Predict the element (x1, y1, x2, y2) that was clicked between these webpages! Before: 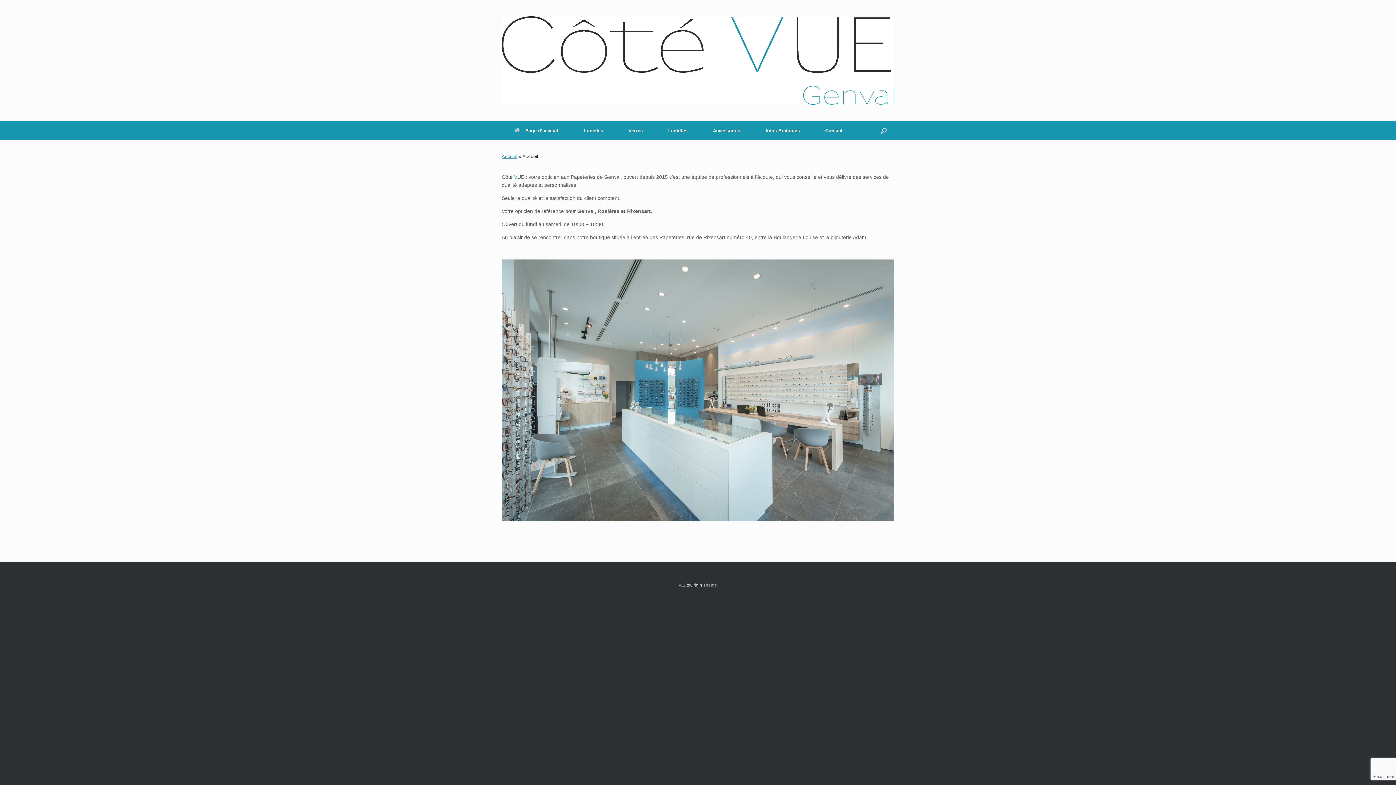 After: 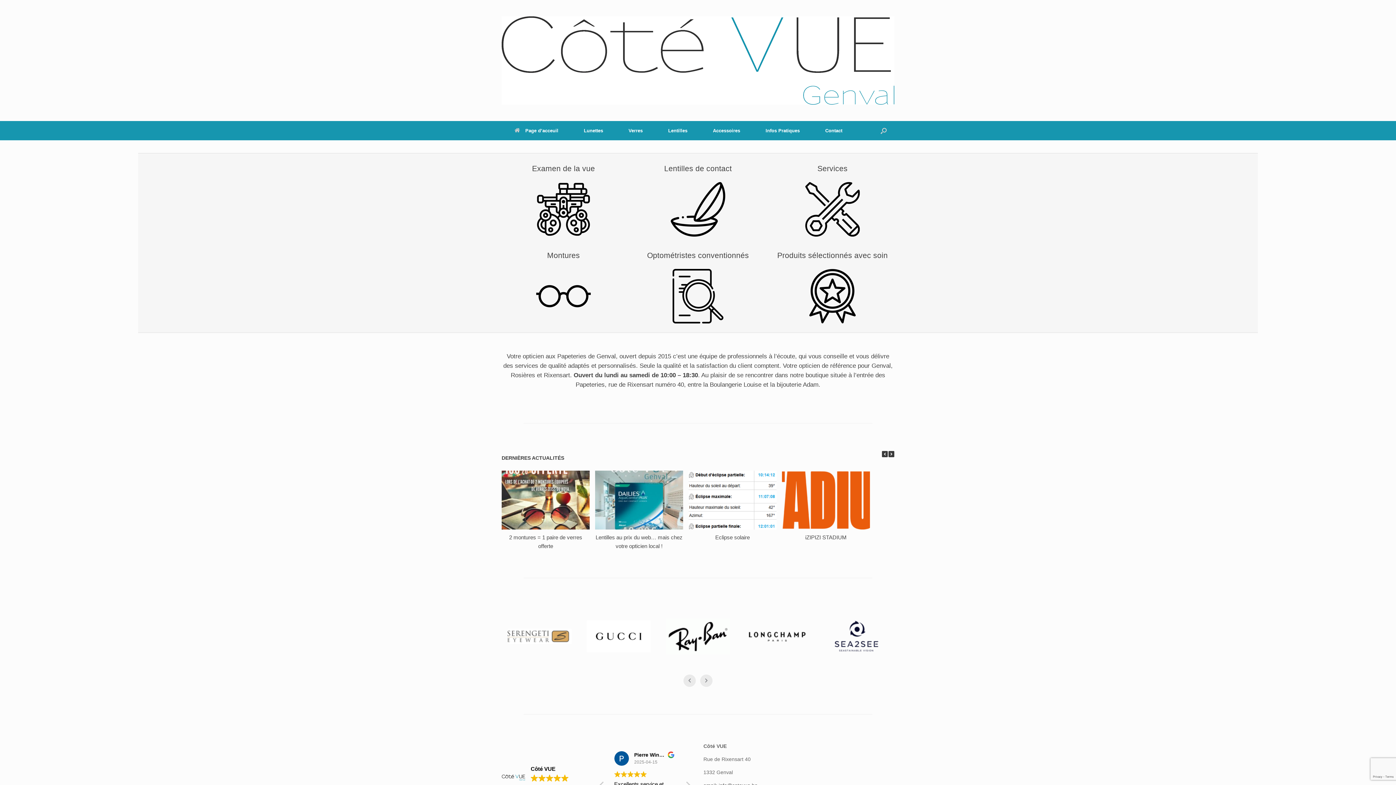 Action: bbox: (501, 153, 517, 159) label: Accueil